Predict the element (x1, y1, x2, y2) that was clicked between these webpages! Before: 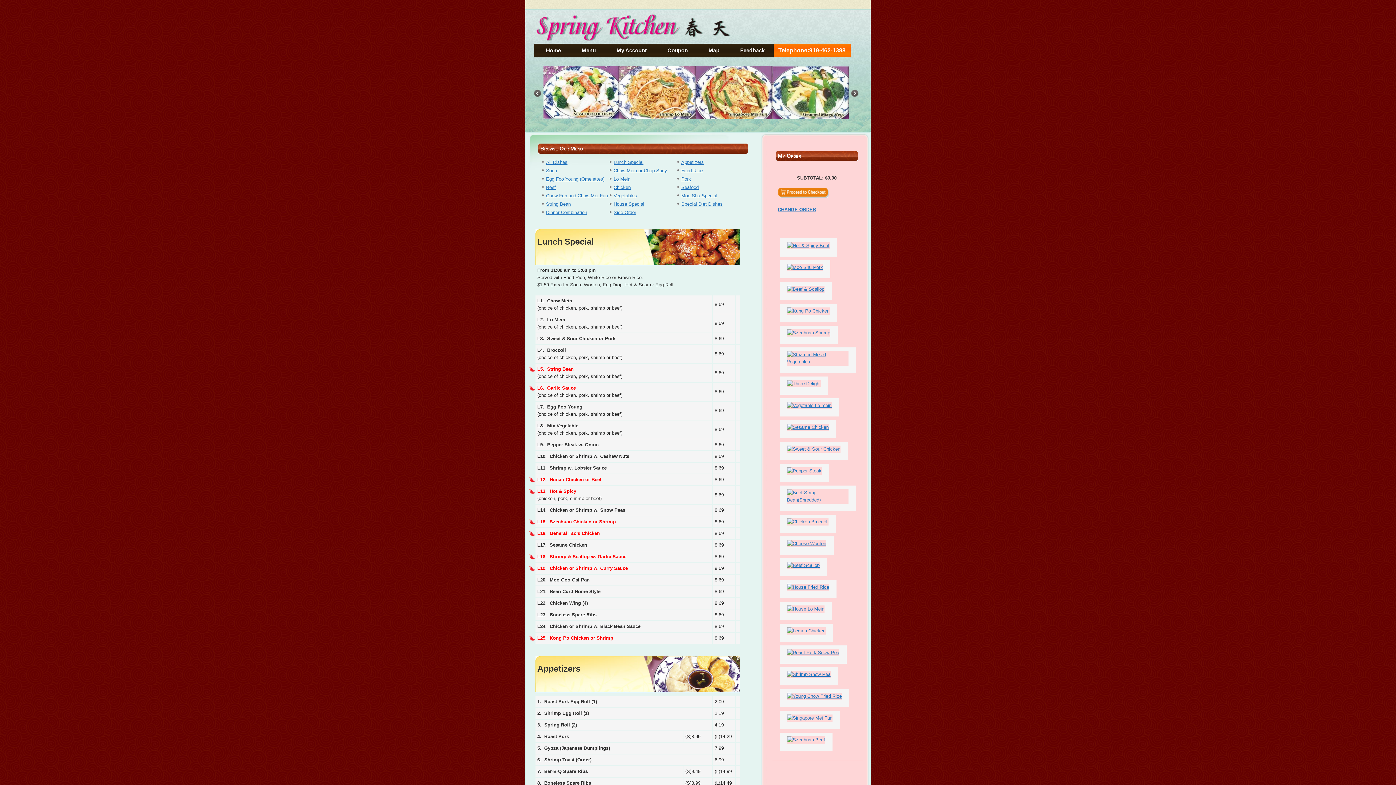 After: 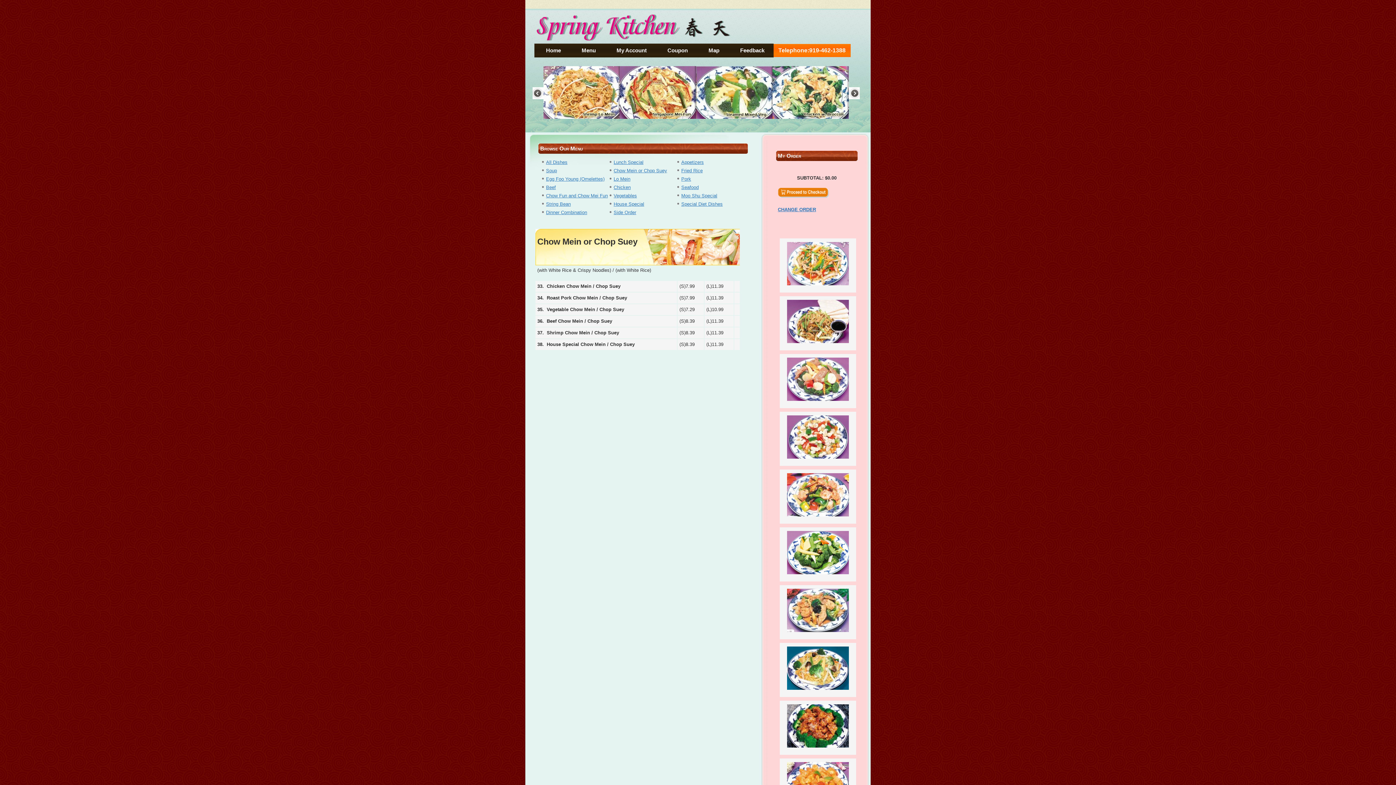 Action: bbox: (613, 168, 667, 173) label: Chow Mein or Chop Suey